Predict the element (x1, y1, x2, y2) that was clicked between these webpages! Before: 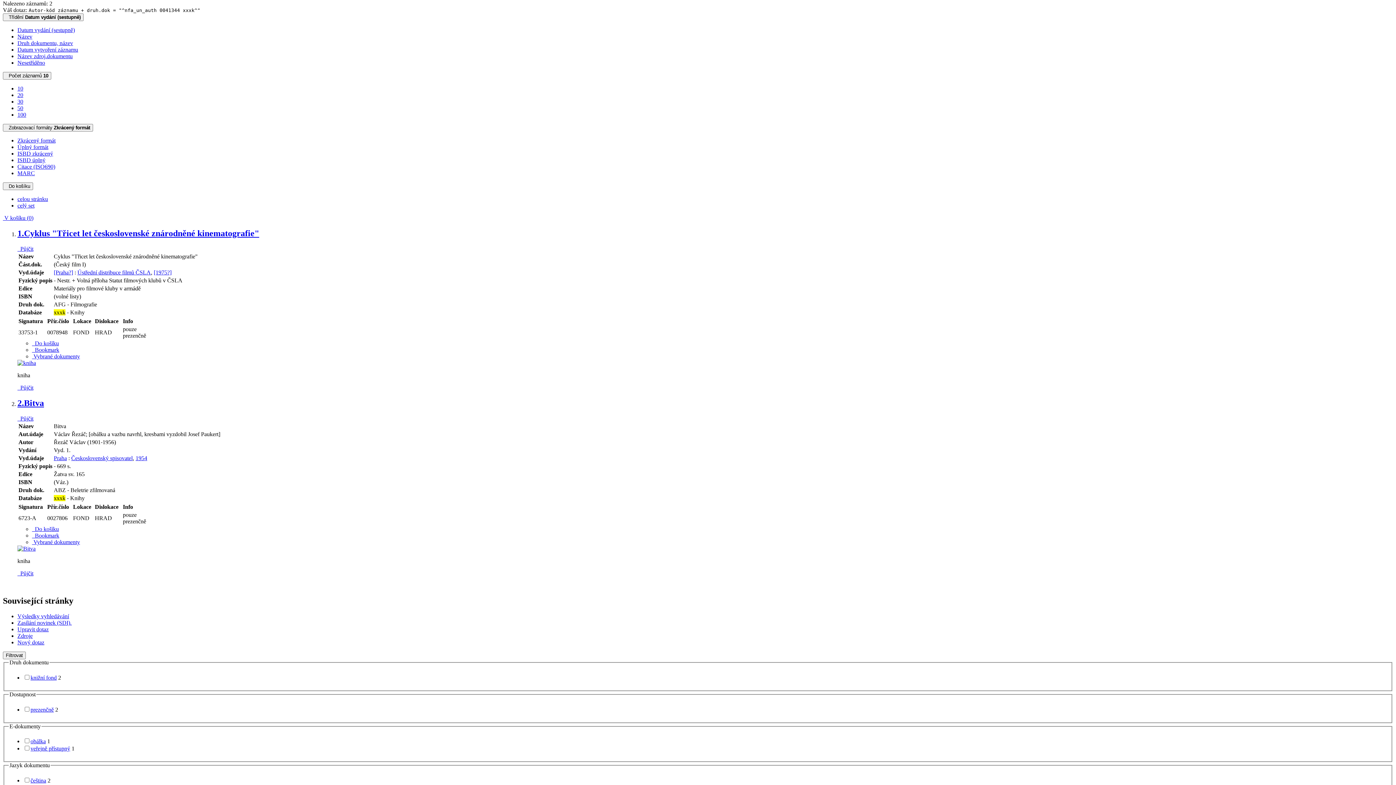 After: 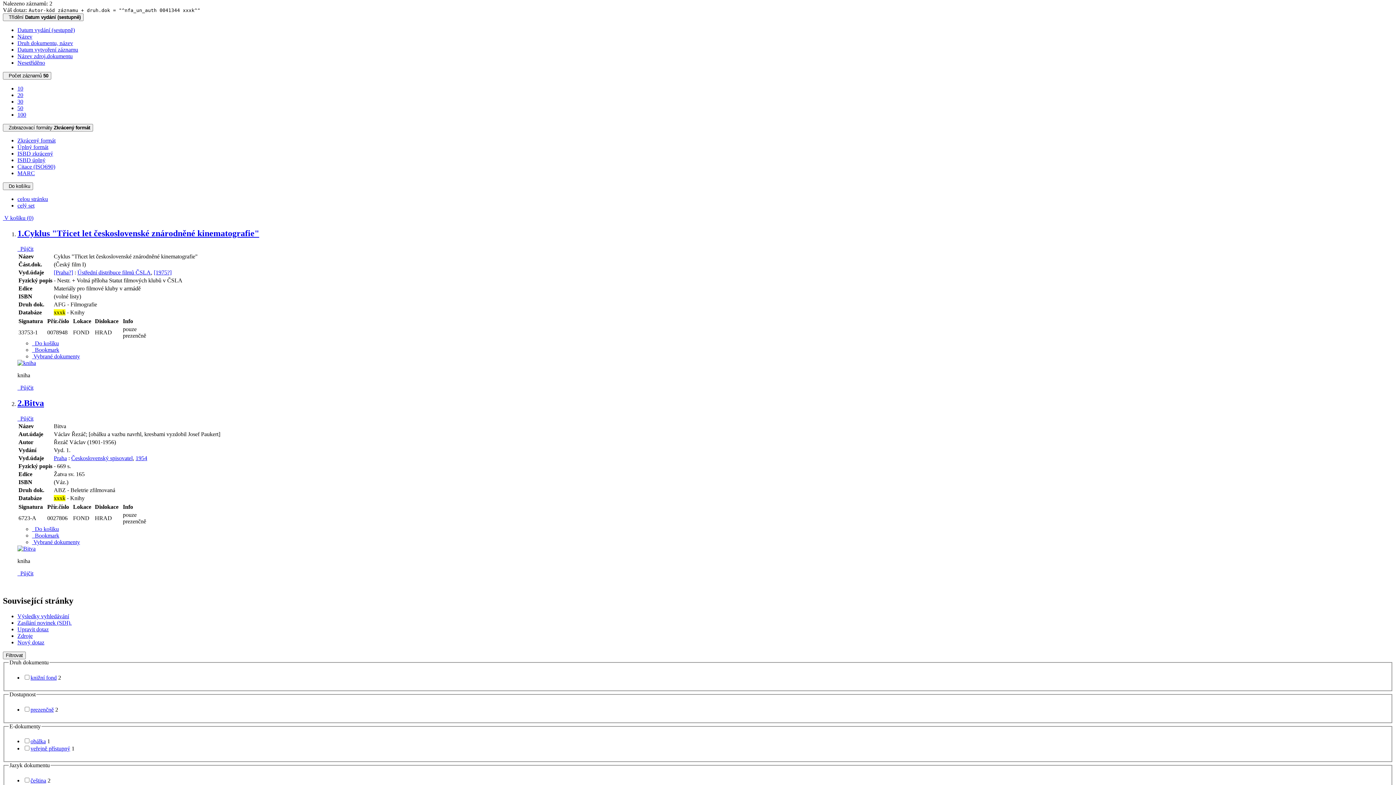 Action: bbox: (17, 105, 23, 111) label: Počet záznamů 50